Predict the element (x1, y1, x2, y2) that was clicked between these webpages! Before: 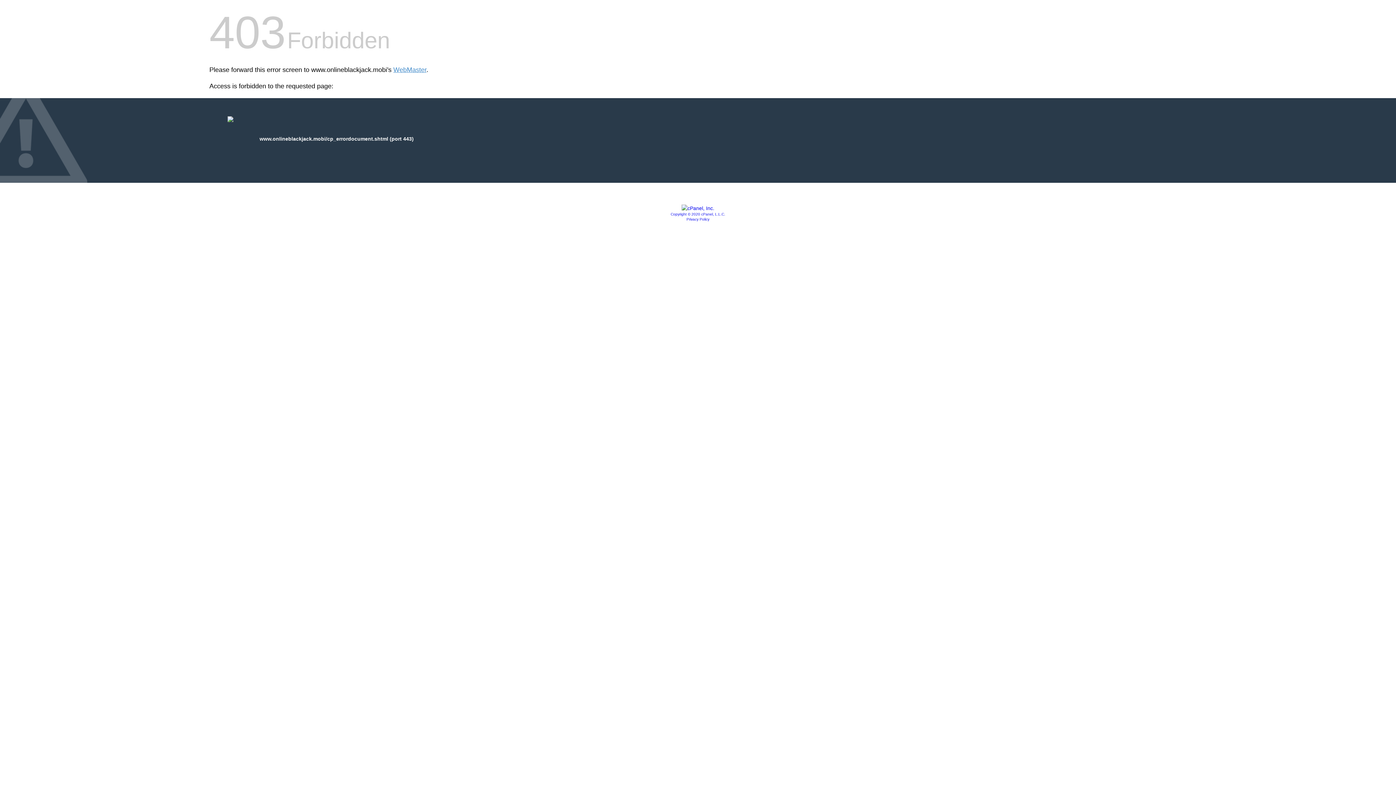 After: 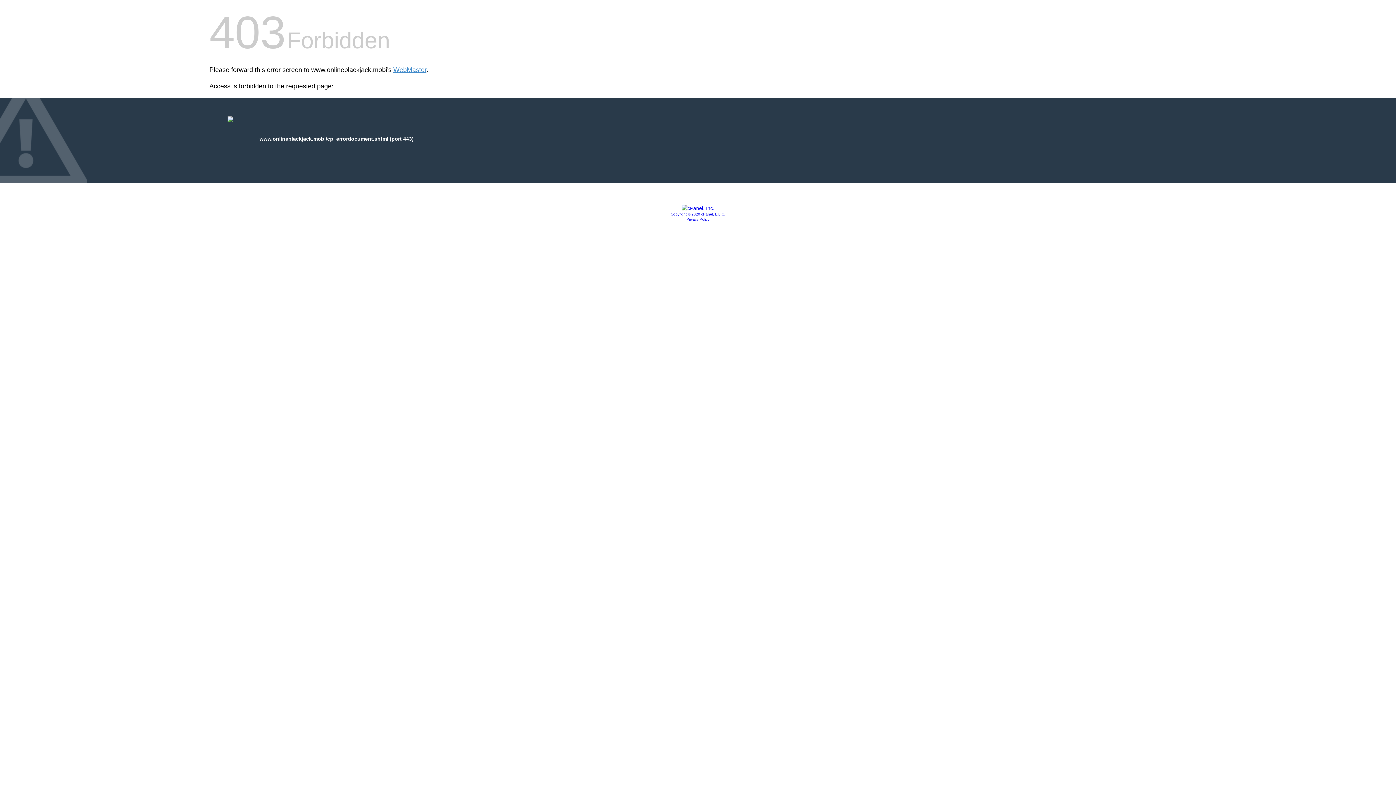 Action: label: Privacy Policy bbox: (686, 217, 709, 221)